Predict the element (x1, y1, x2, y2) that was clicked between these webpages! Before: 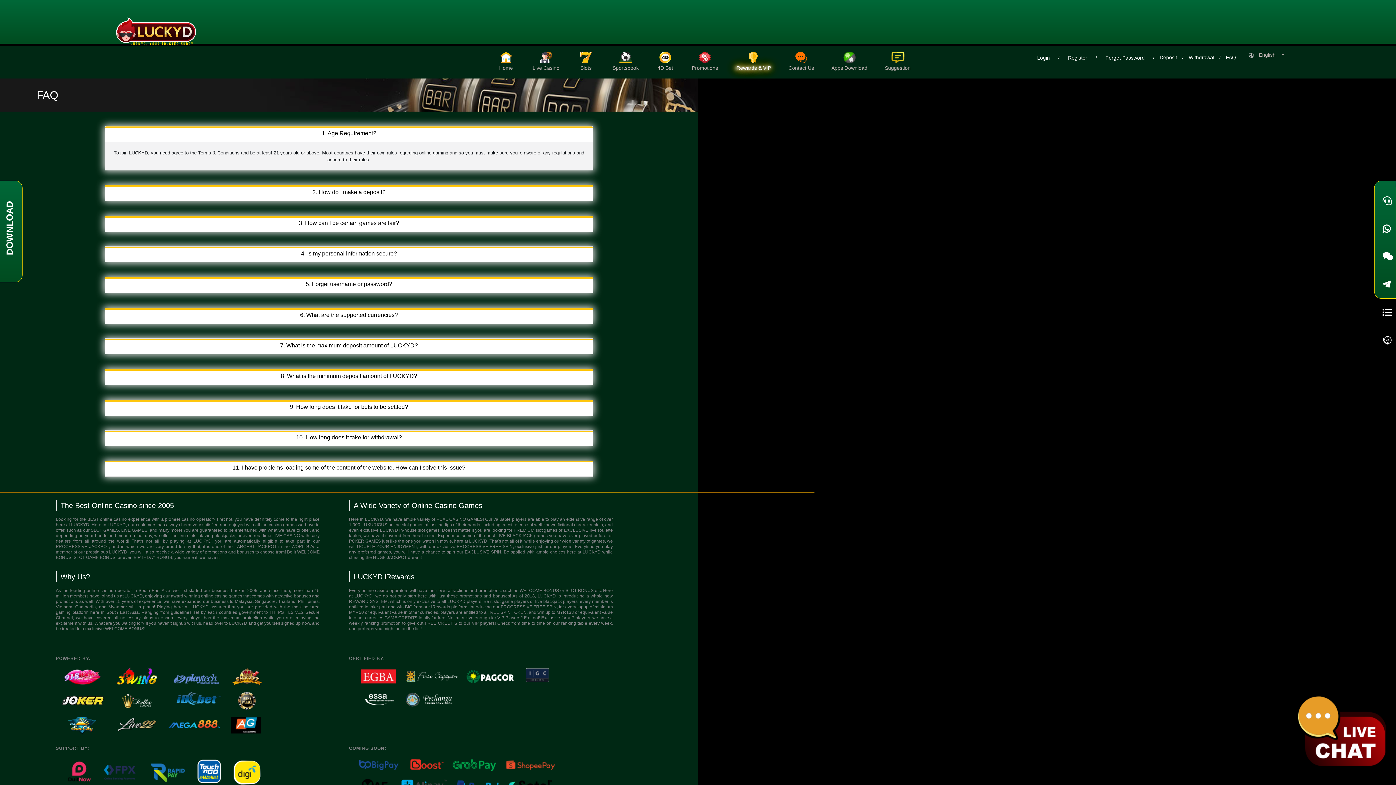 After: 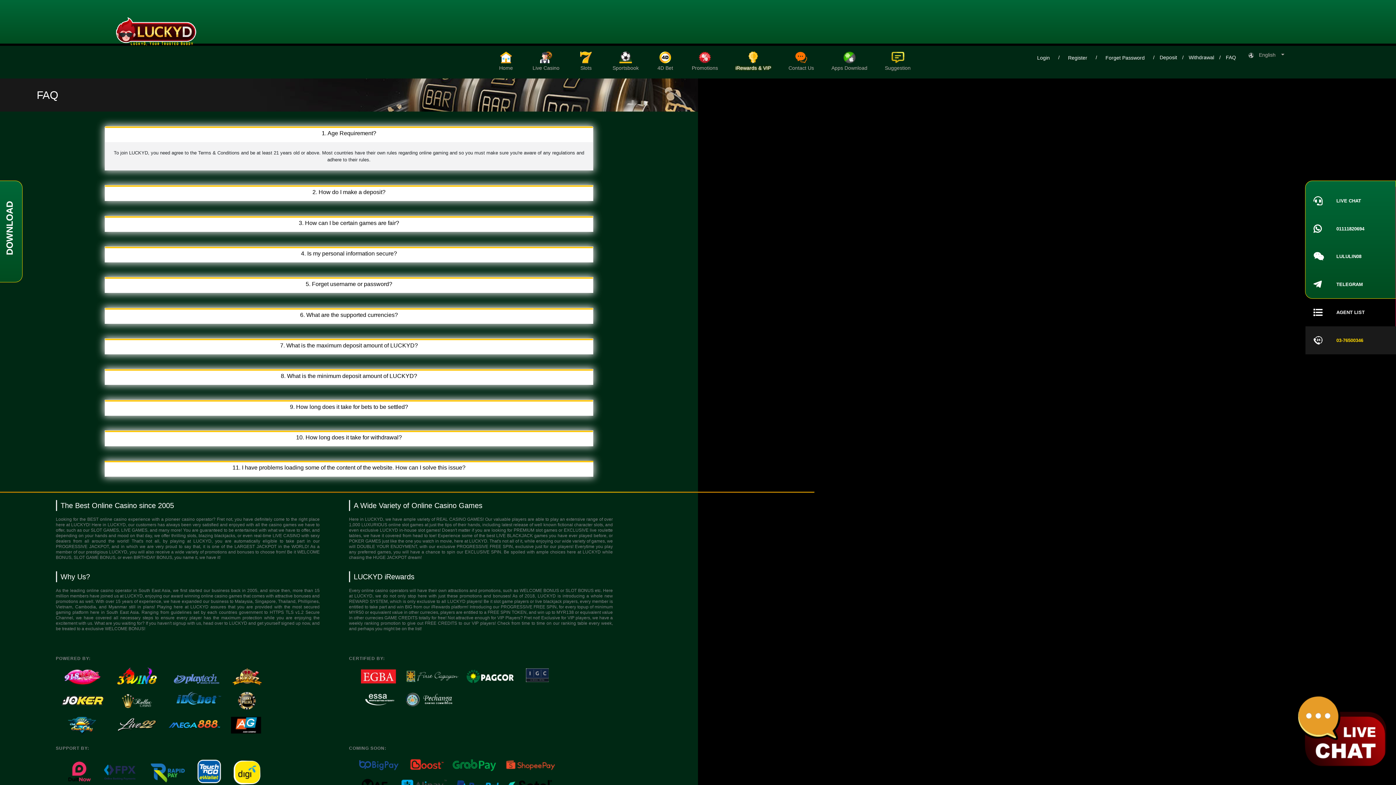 Action: label: 03-76500346 bbox: (1374, 326, 1396, 354)